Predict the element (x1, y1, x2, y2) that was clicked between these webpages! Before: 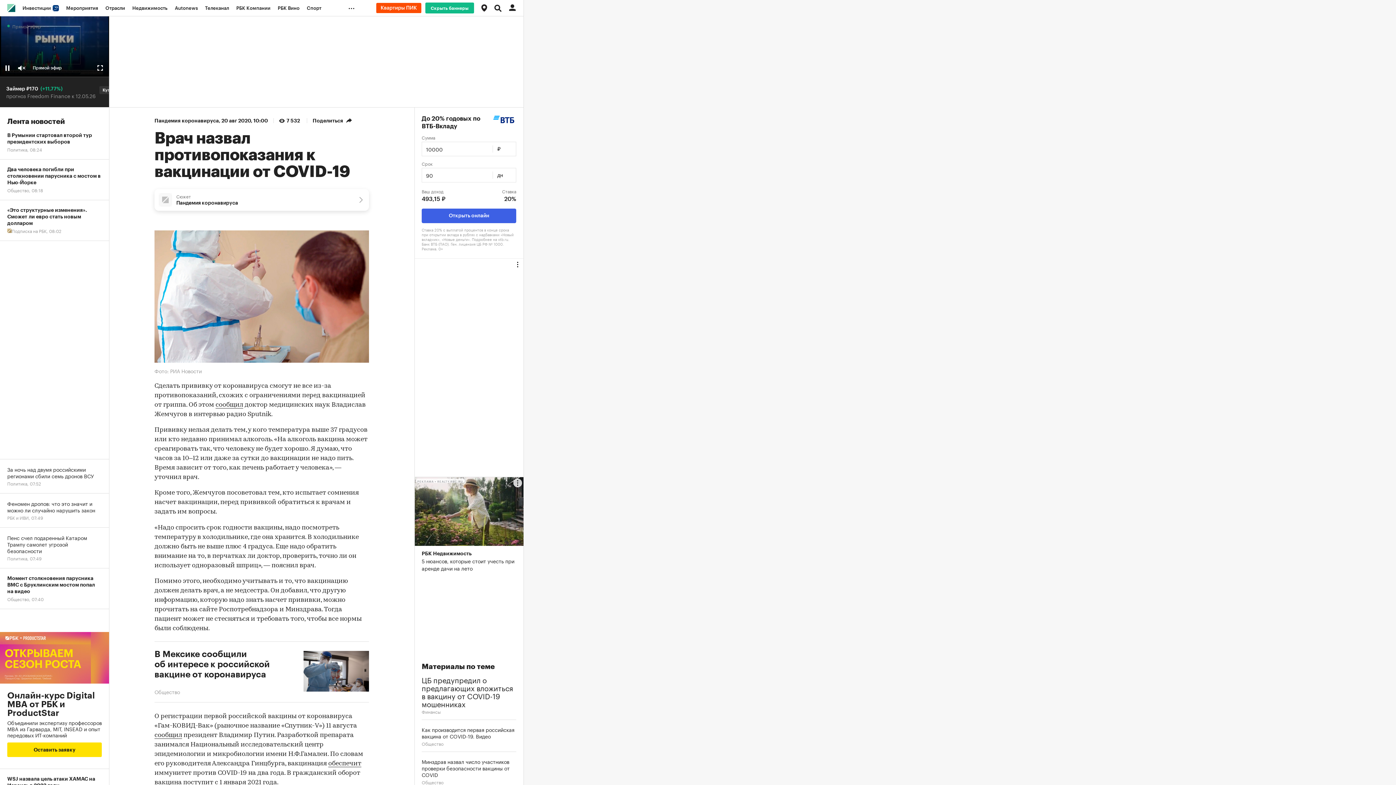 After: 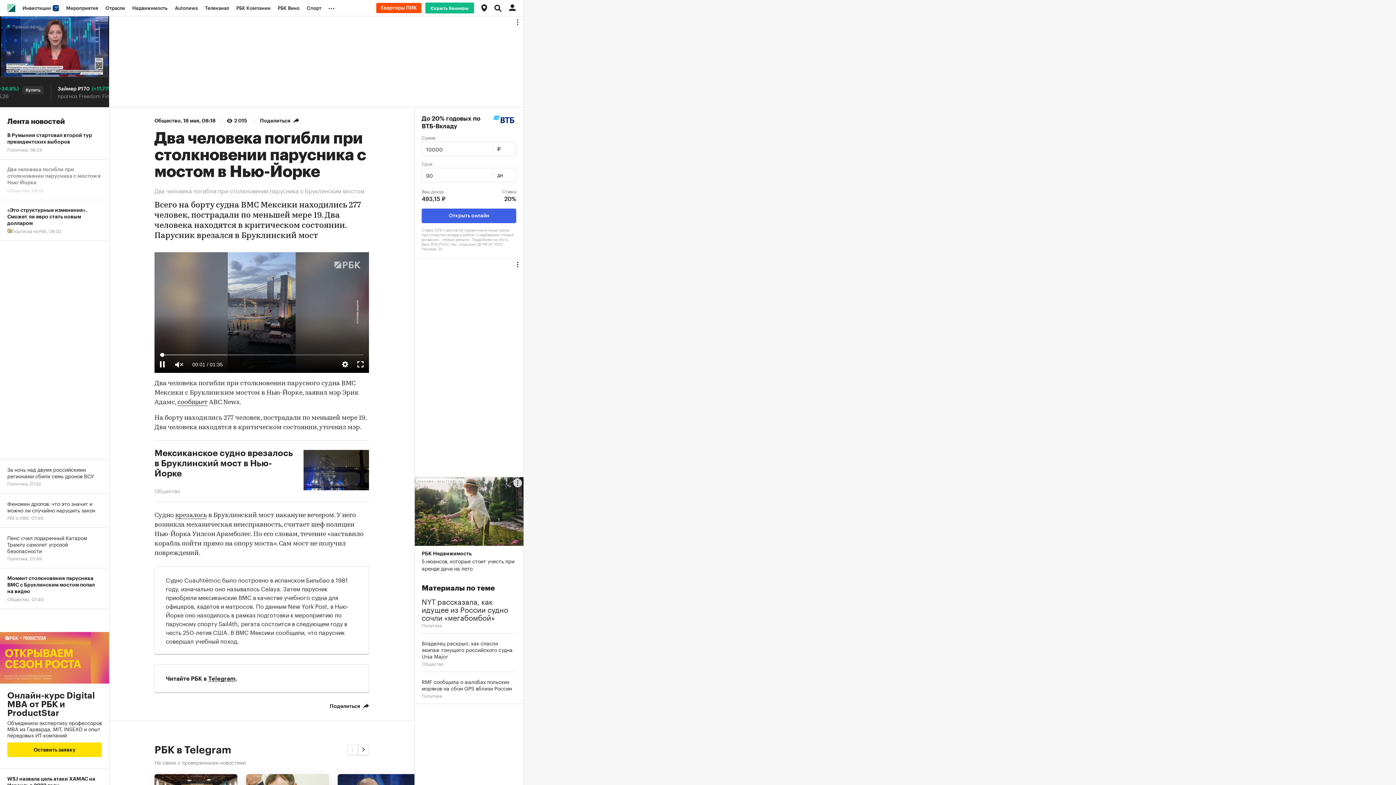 Action: label: Два человека погибли при столкновении парусника с мостом в Нью-Йорке
Общество, 08:18 bbox: (0, 159, 109, 200)